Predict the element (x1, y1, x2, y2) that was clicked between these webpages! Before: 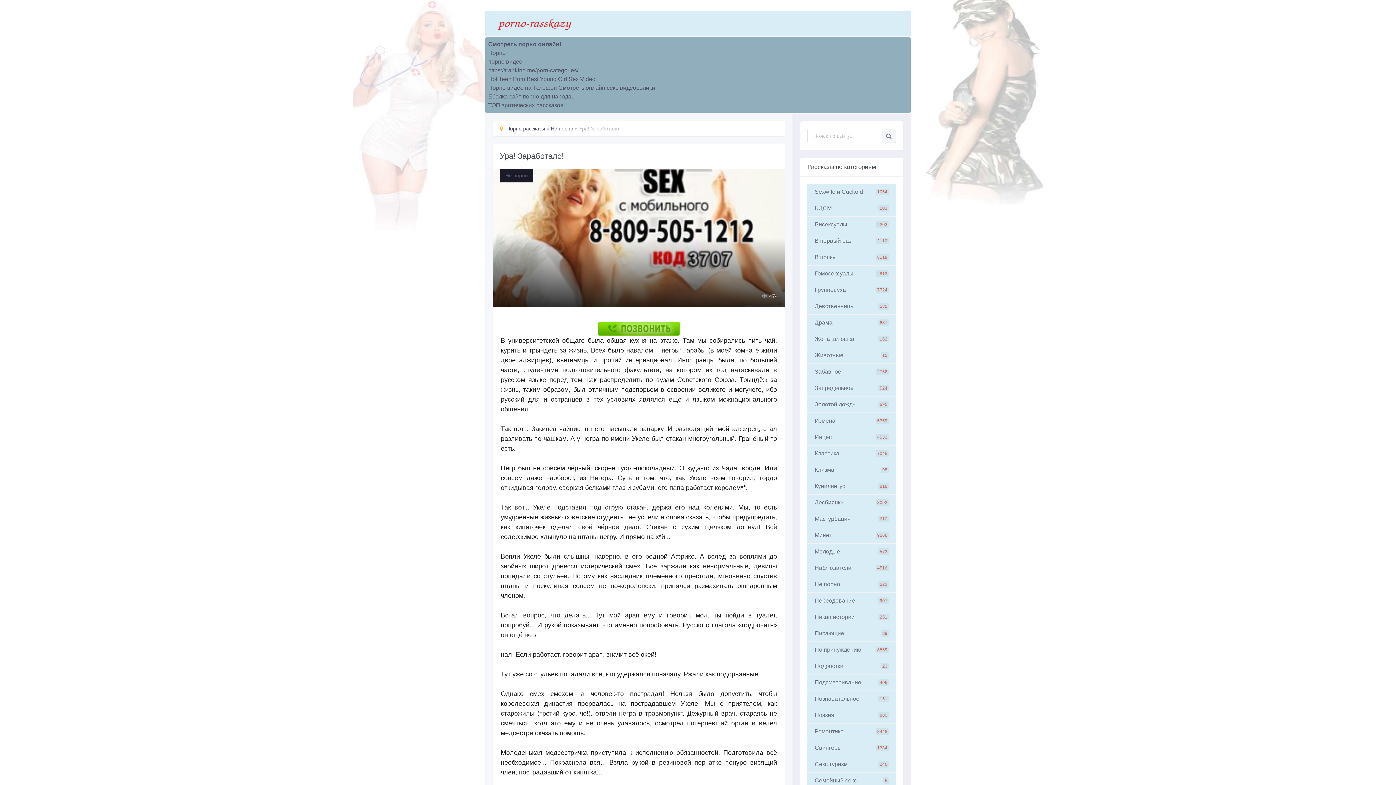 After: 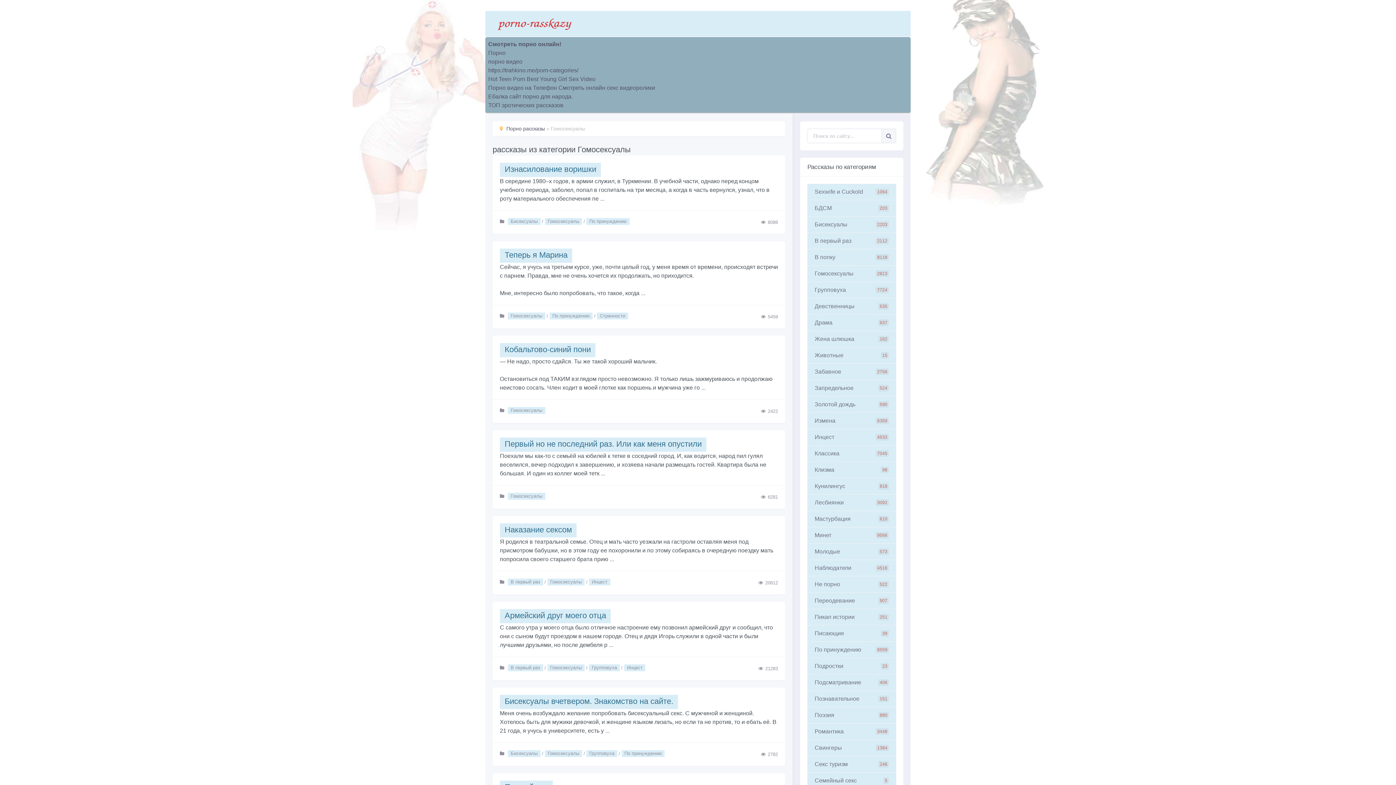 Action: bbox: (807, 265, 896, 282) label: Гомосексуалы
2813